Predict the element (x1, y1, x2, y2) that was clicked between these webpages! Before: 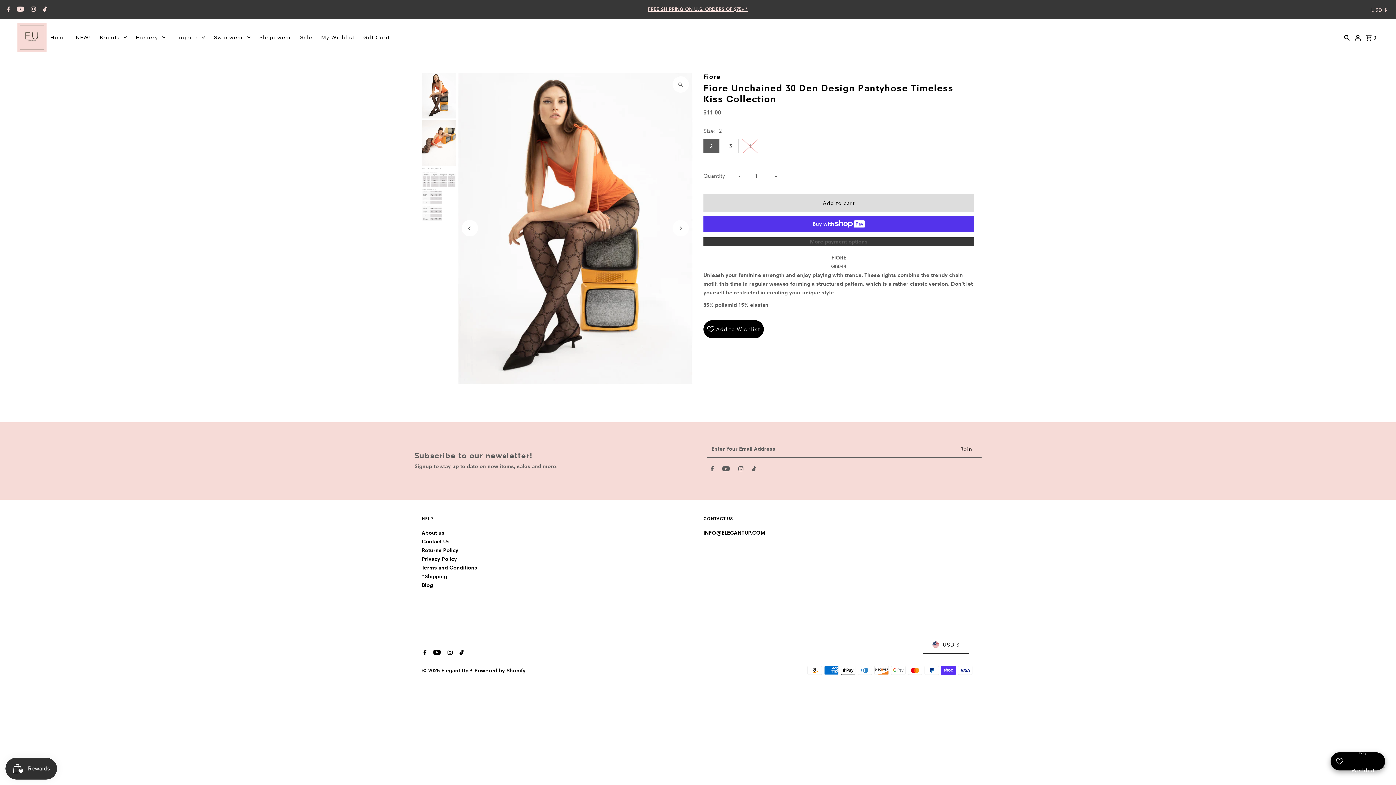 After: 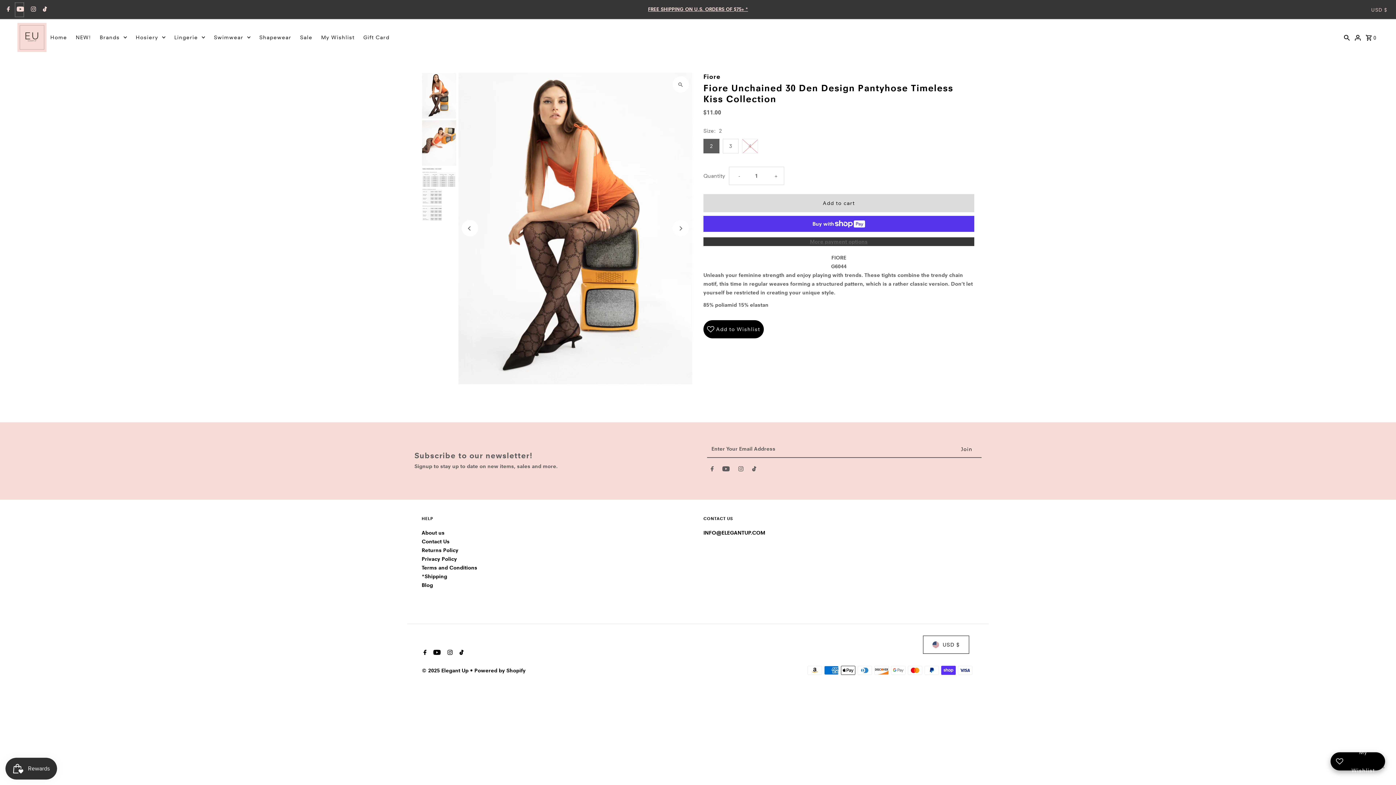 Action: bbox: (14, 2, 23, 16) label: Youtube